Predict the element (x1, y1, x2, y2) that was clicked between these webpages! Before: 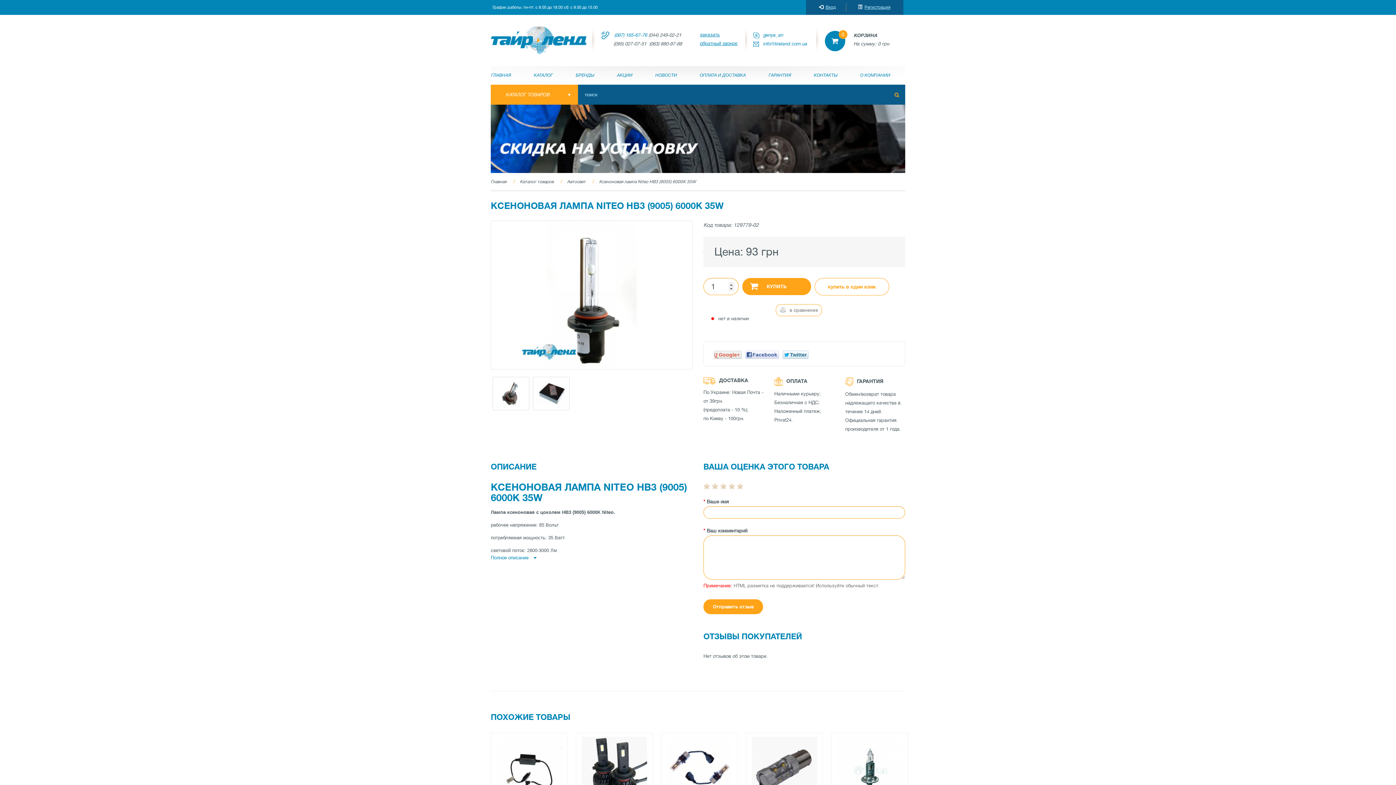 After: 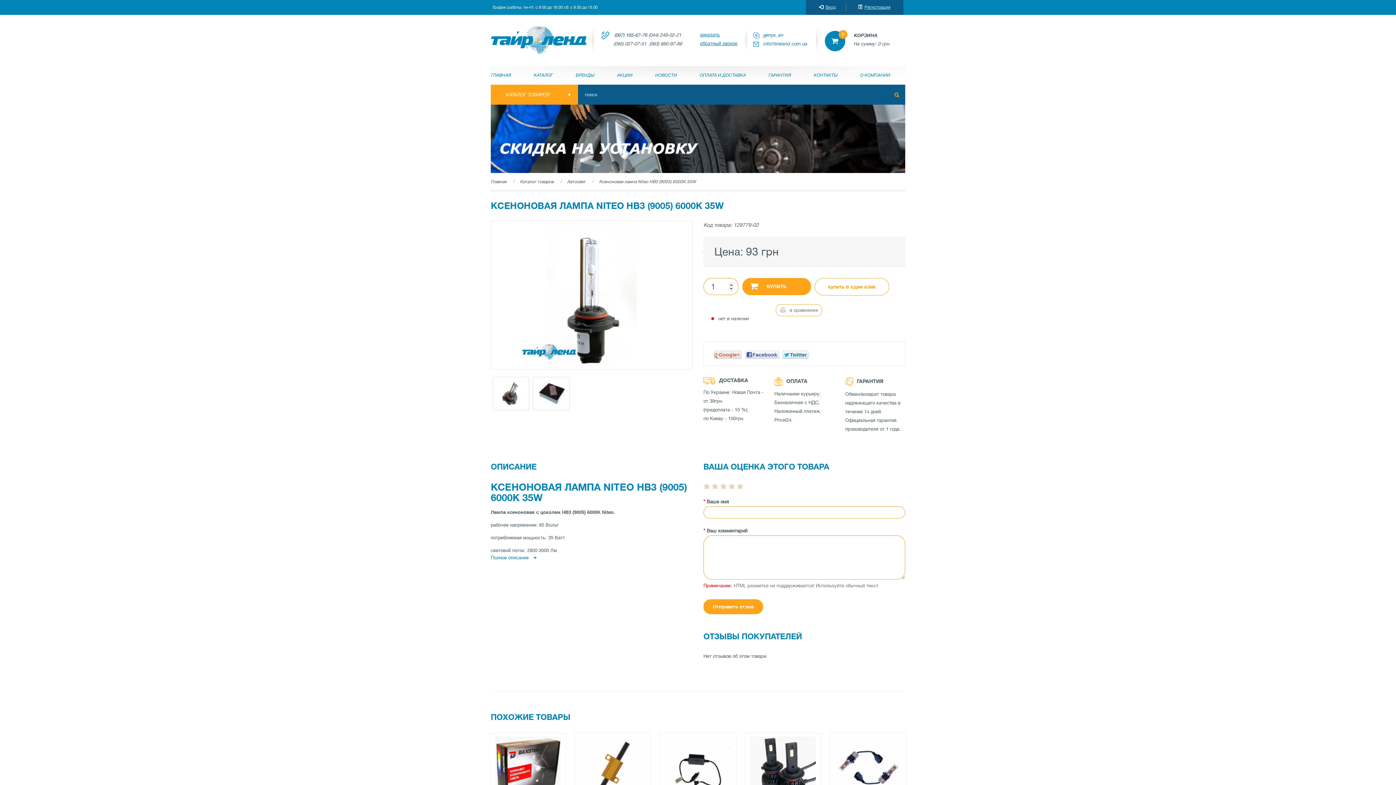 Action: bbox: (614, 32, 647, 37) label: (067) 165-67-76